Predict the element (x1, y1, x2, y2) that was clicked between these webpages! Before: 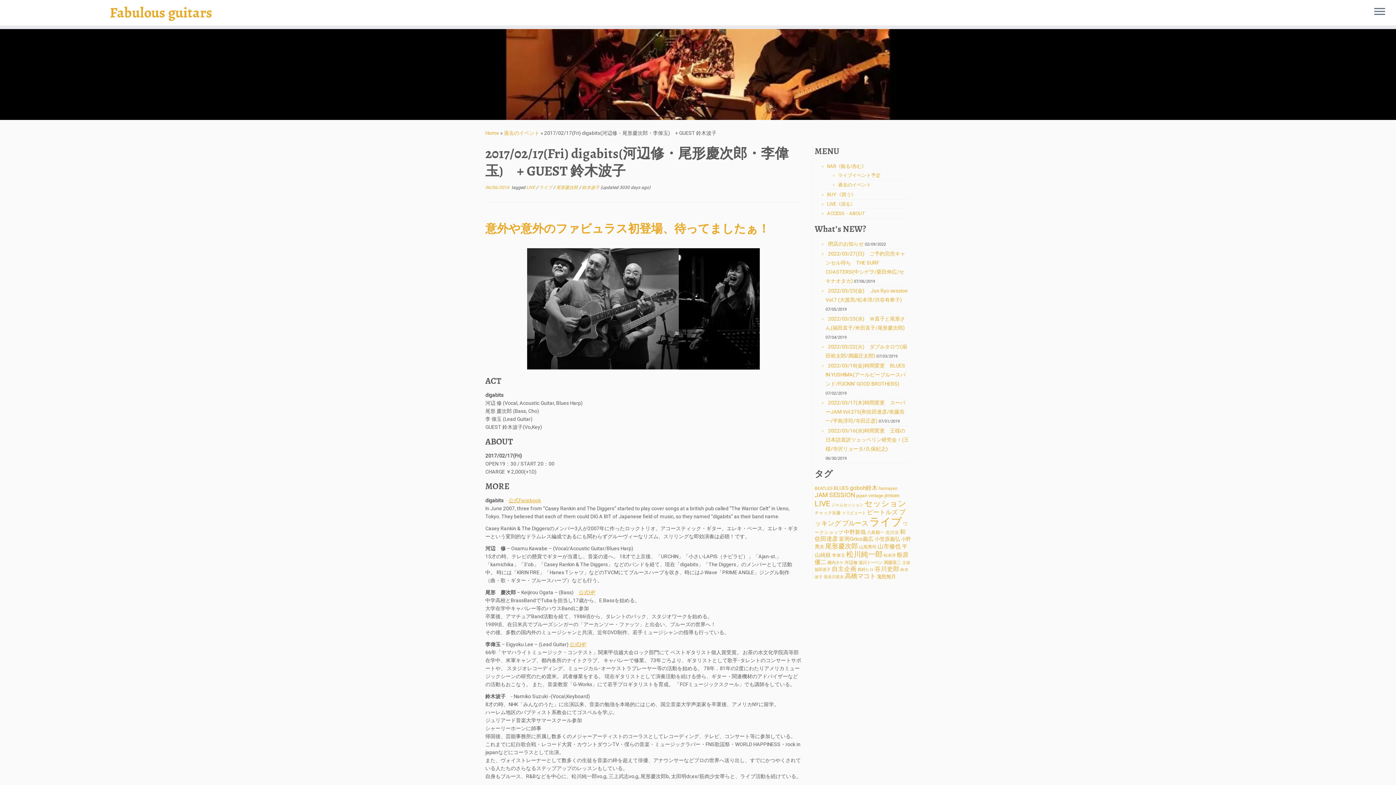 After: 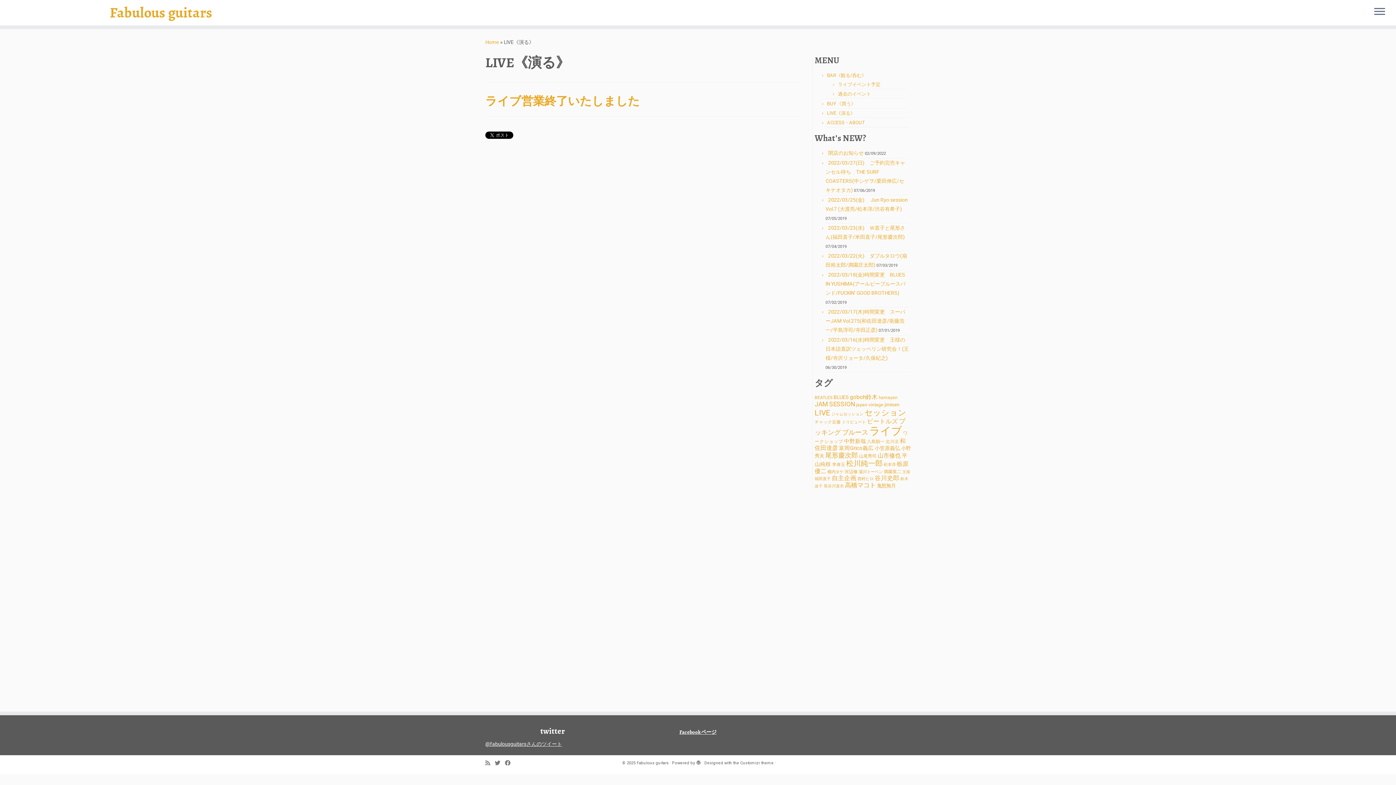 Action: label: LIVE《演る》 bbox: (827, 201, 855, 206)